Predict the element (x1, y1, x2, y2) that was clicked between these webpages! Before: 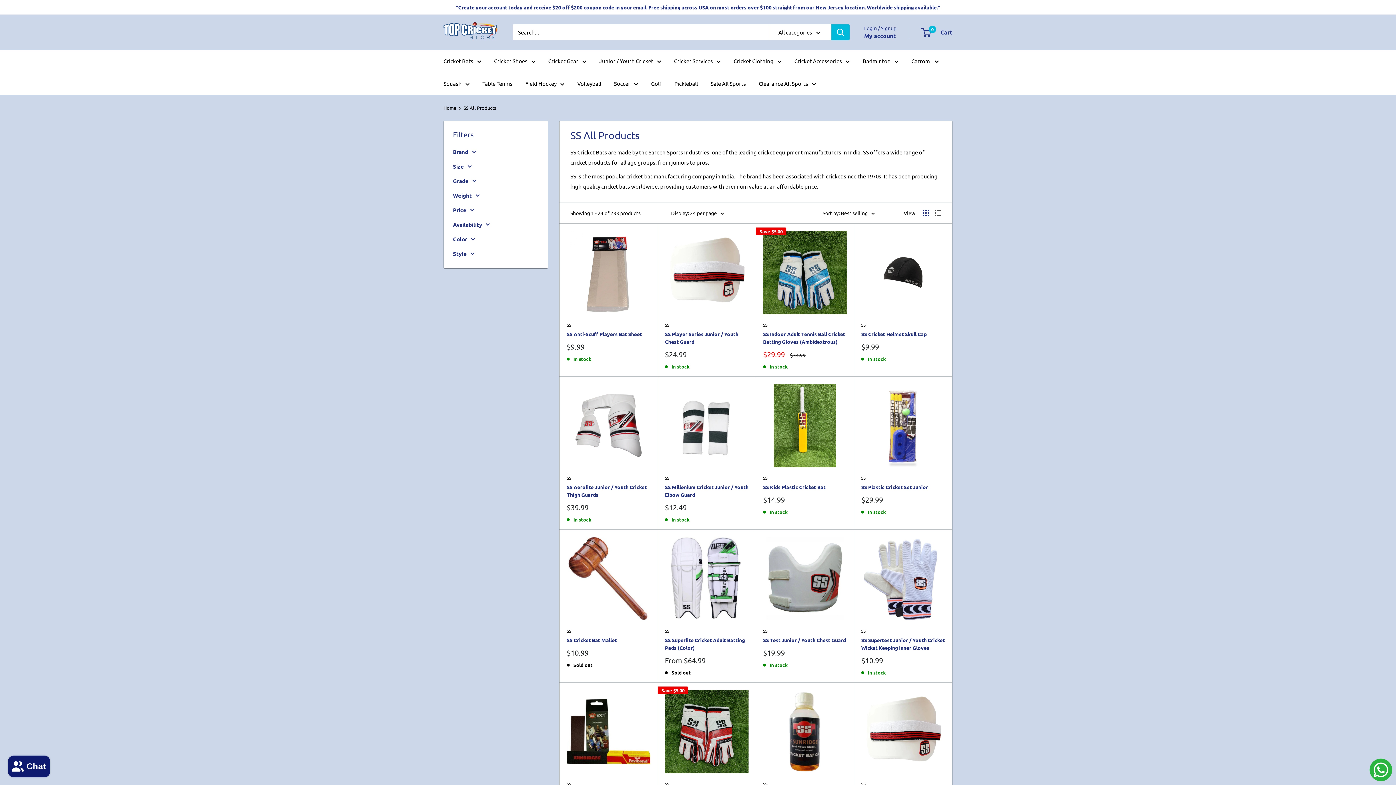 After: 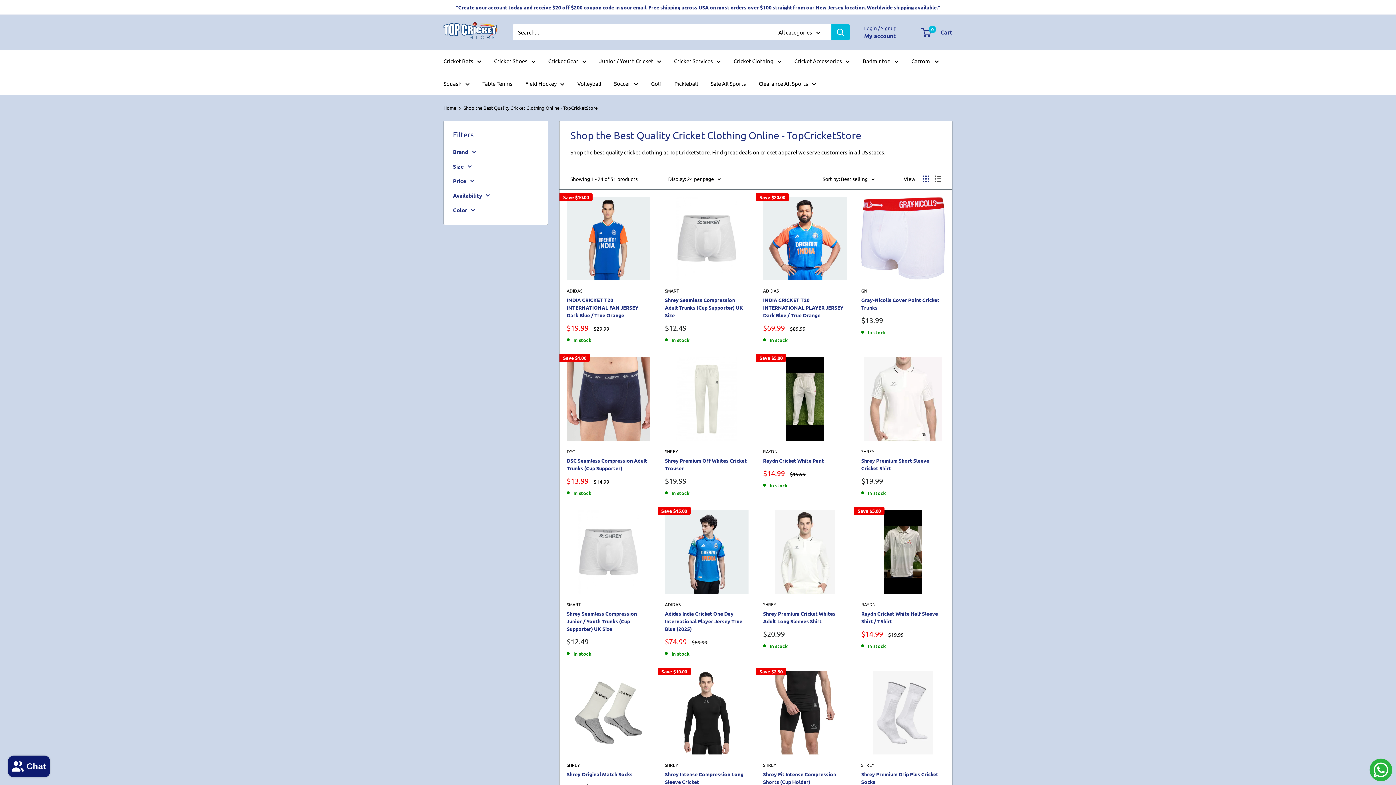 Action: label: Cricket Clothing bbox: (733, 55, 781, 66)